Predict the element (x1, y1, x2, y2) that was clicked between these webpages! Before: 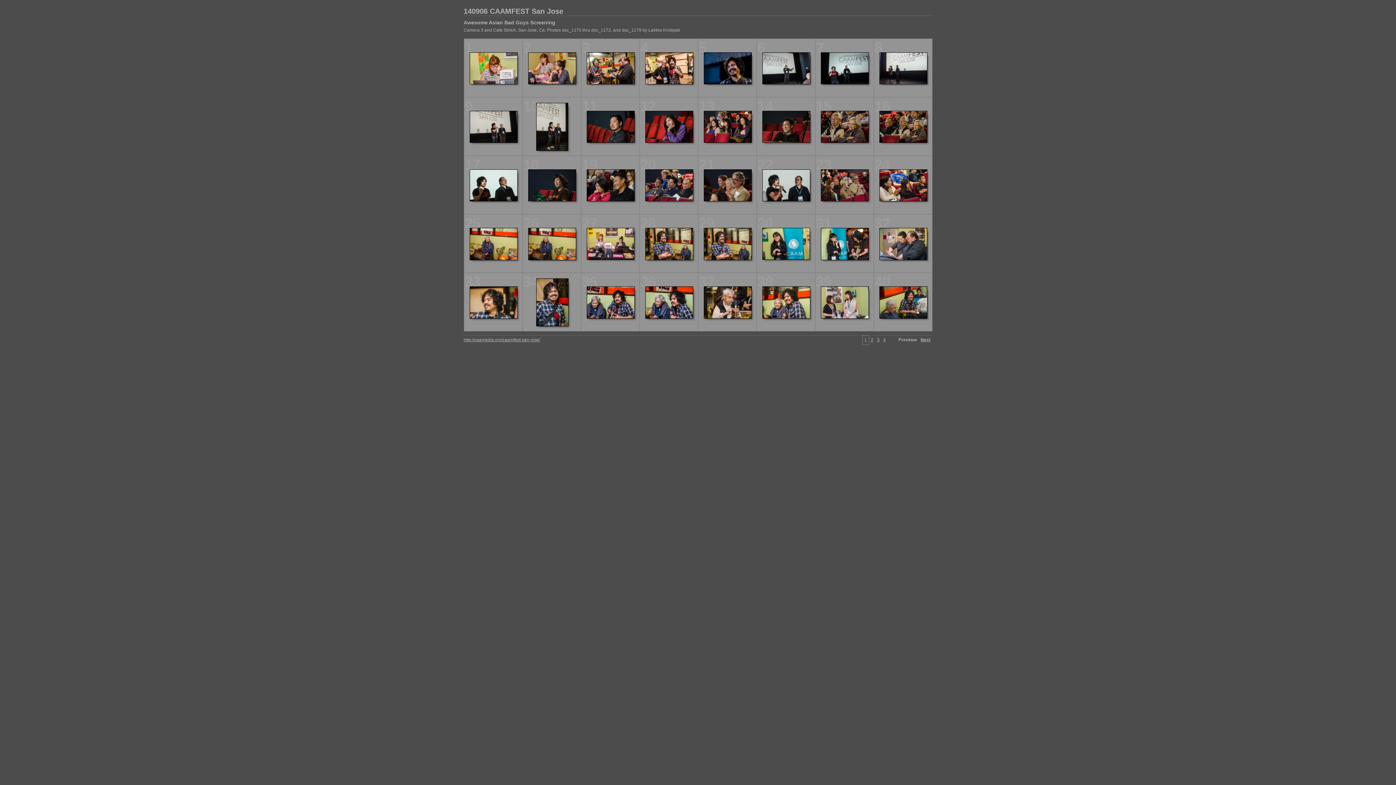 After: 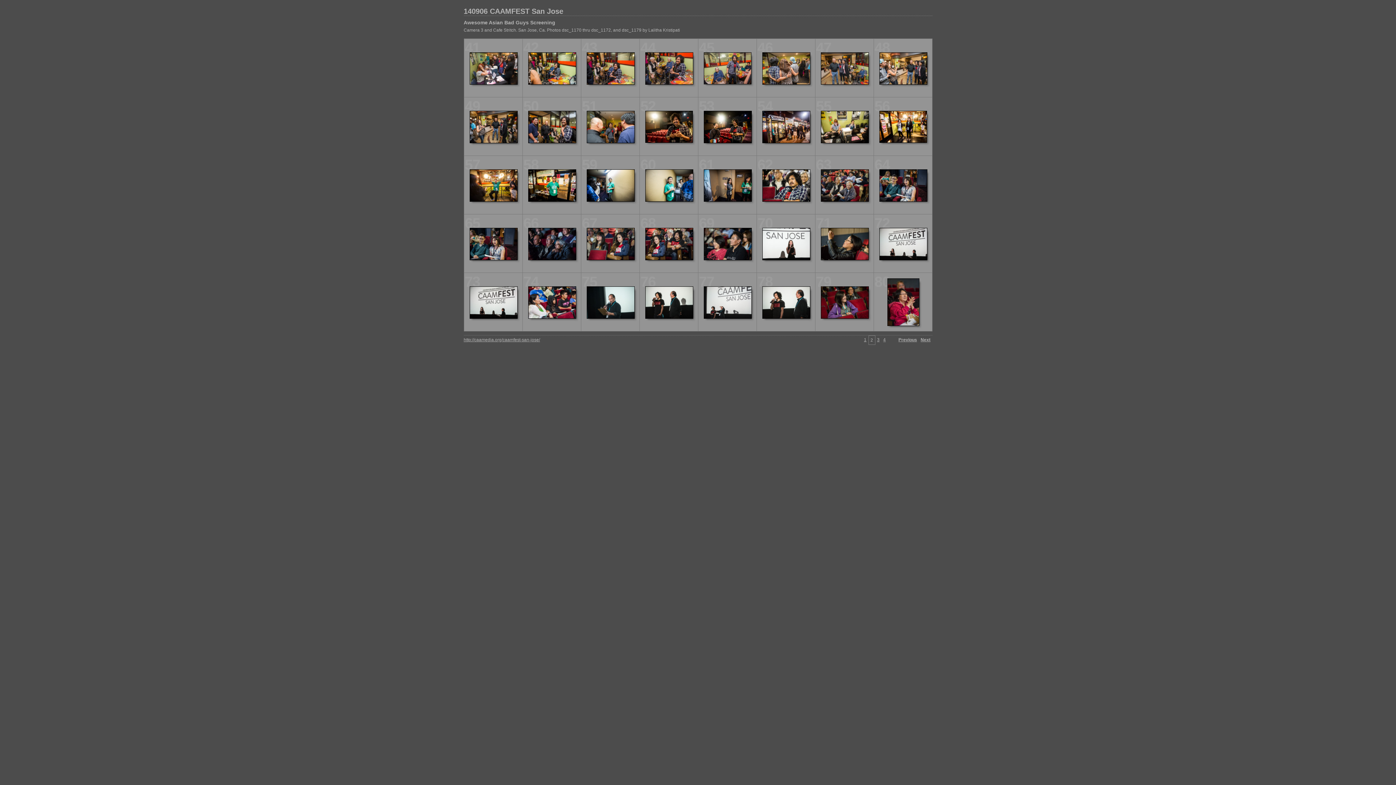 Action: label: 2 bbox: (871, 337, 873, 342)